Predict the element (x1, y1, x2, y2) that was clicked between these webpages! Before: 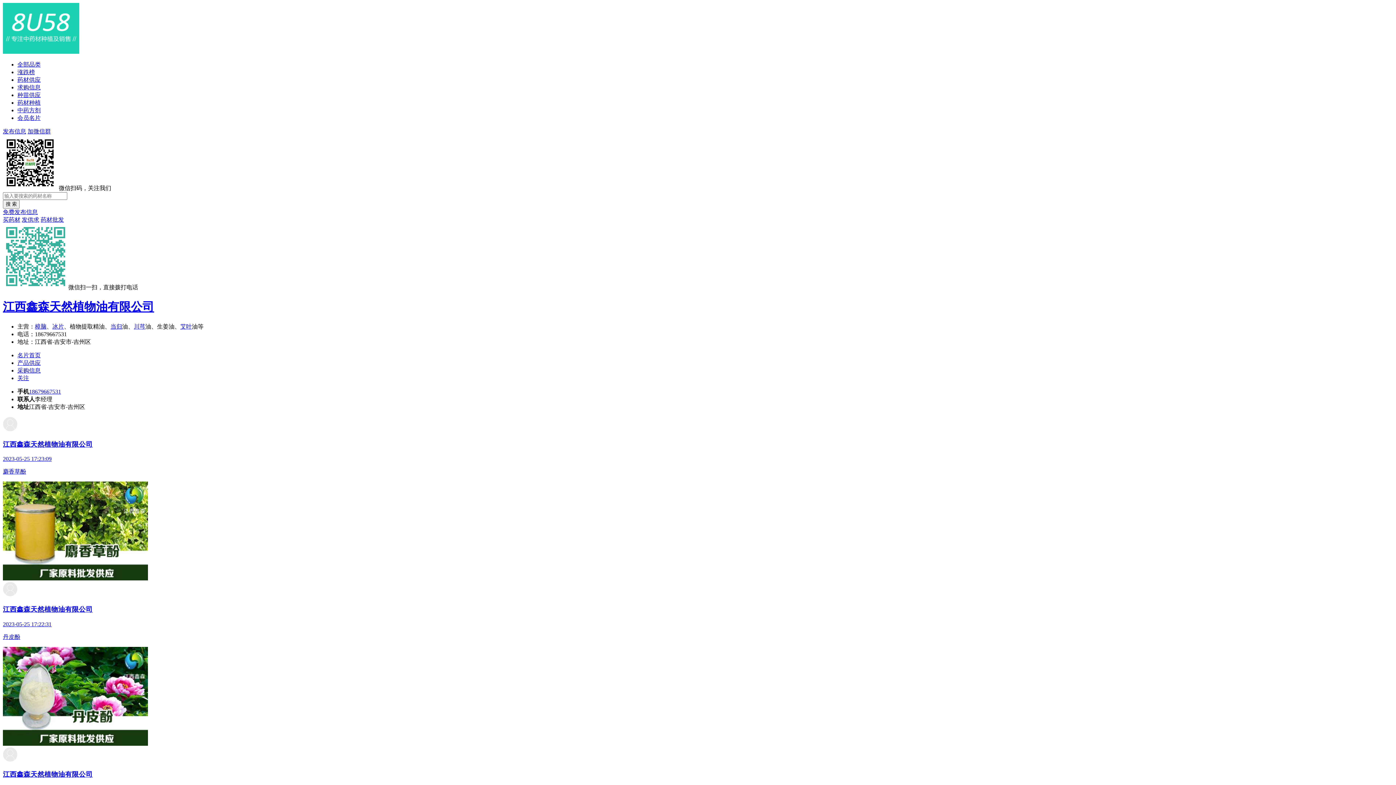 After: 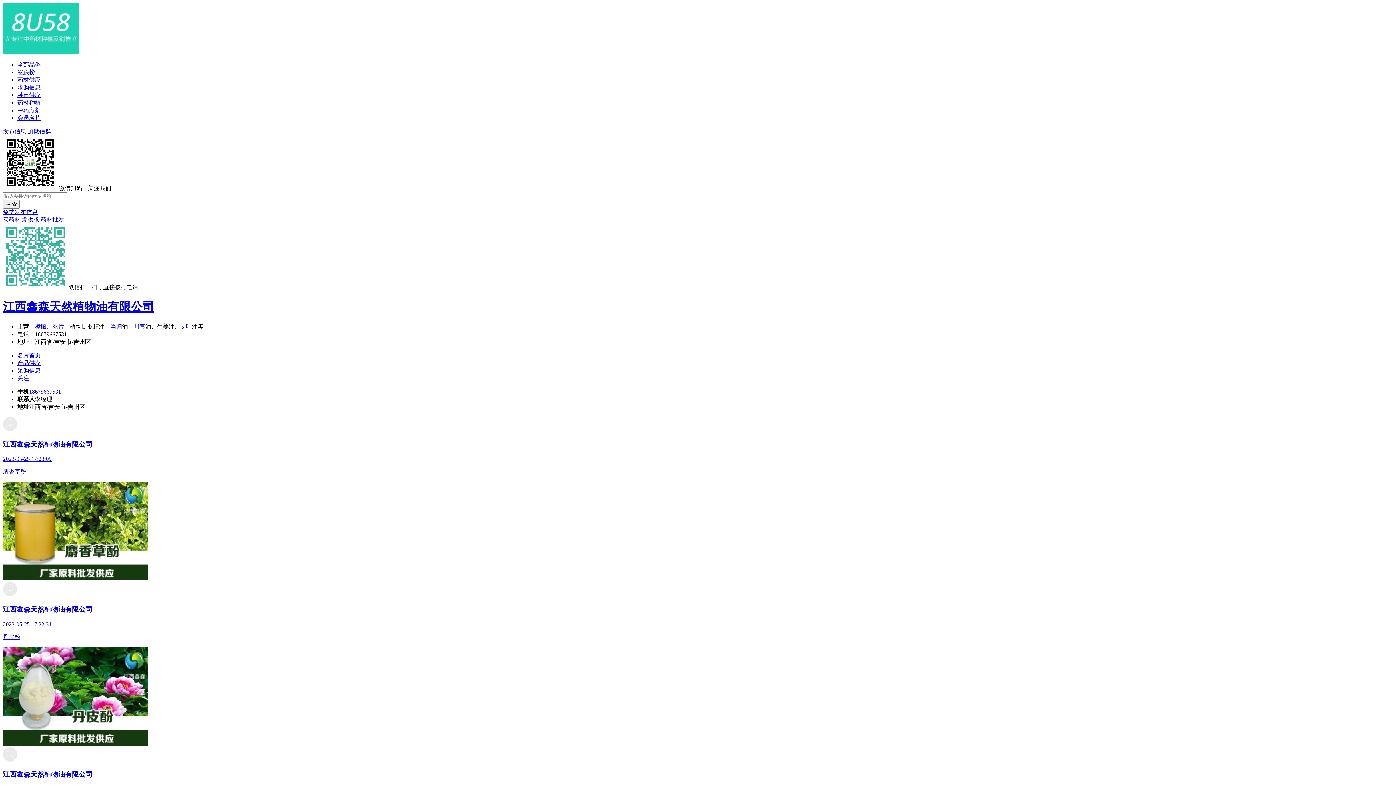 Action: label: 丹皮酚 bbox: (2, 633, 1393, 747)